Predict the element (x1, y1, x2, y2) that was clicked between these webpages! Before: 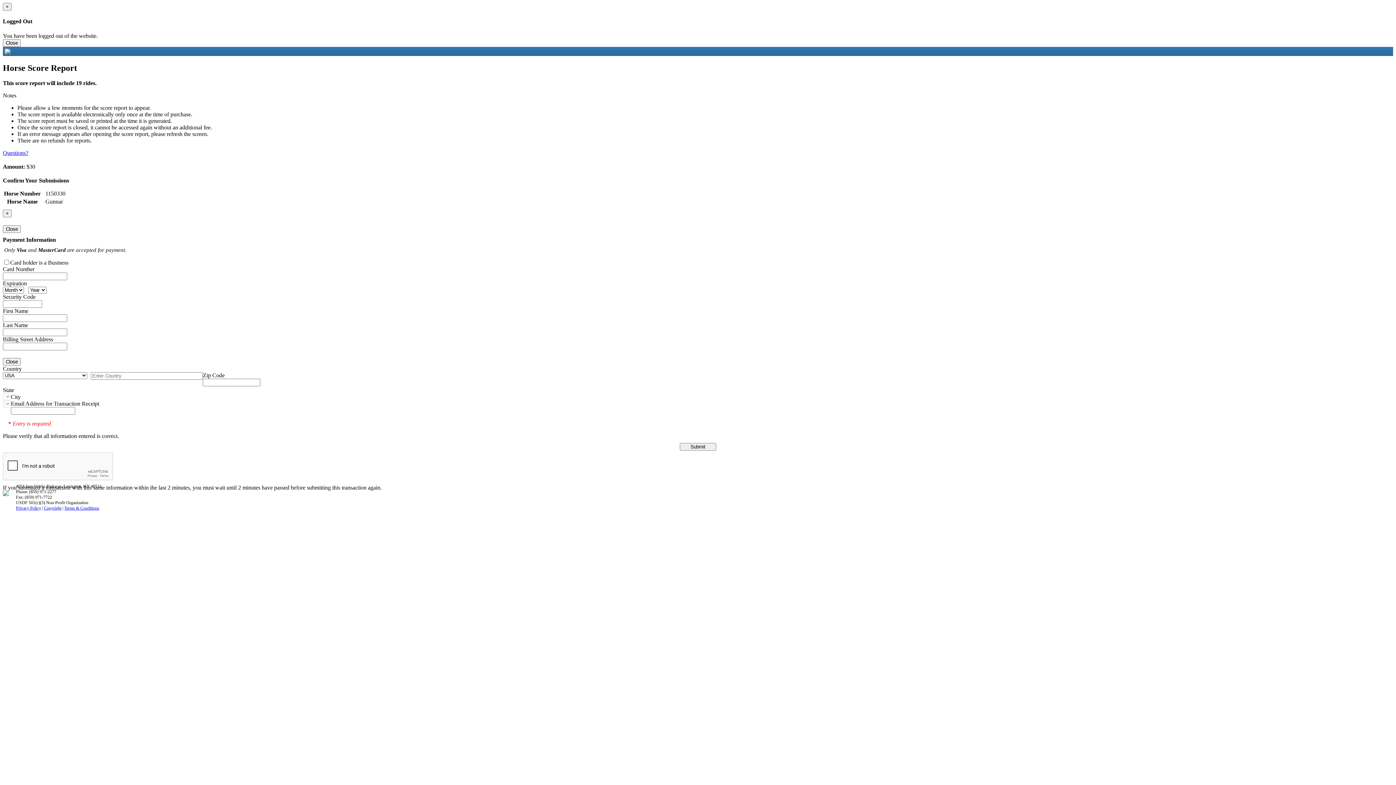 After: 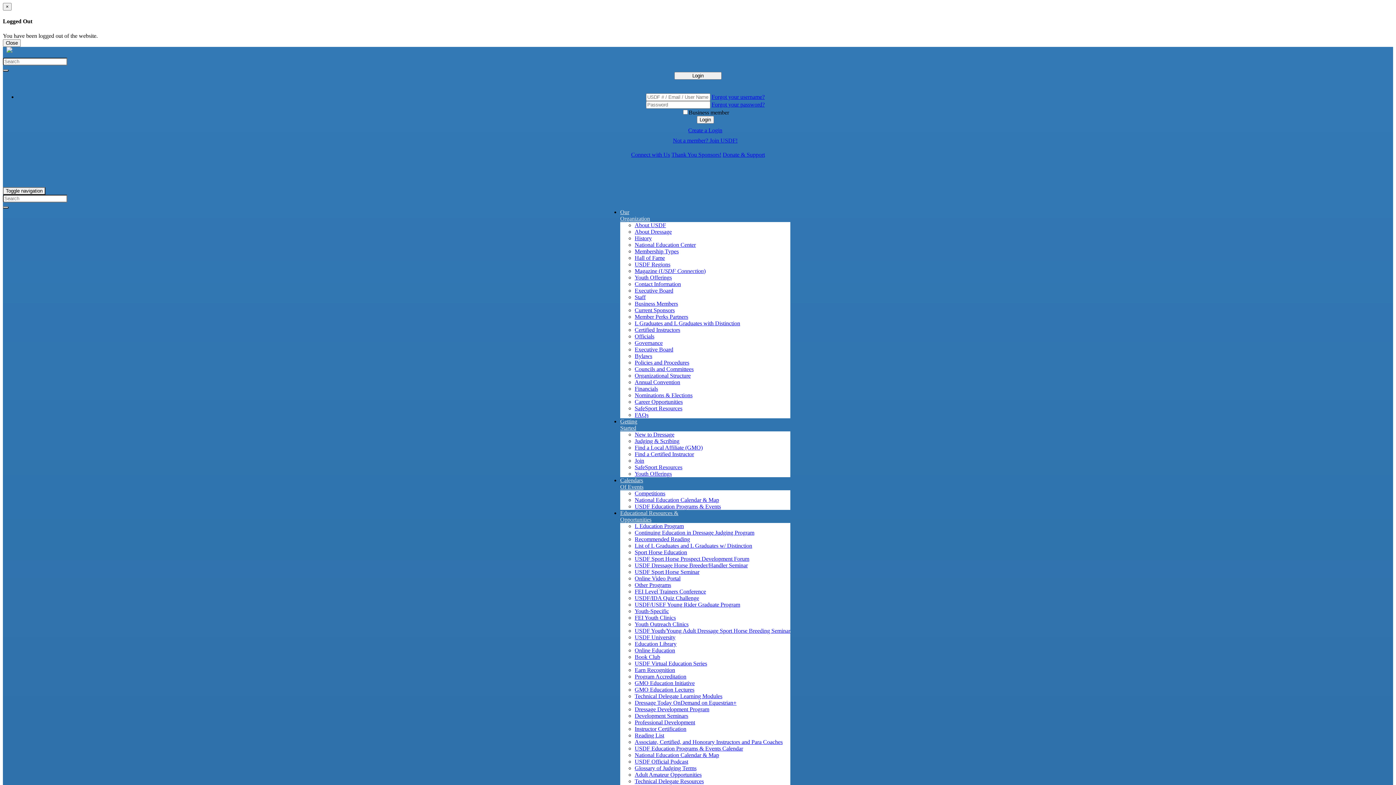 Action: label: Privacy Policy bbox: (16, 505, 41, 510)